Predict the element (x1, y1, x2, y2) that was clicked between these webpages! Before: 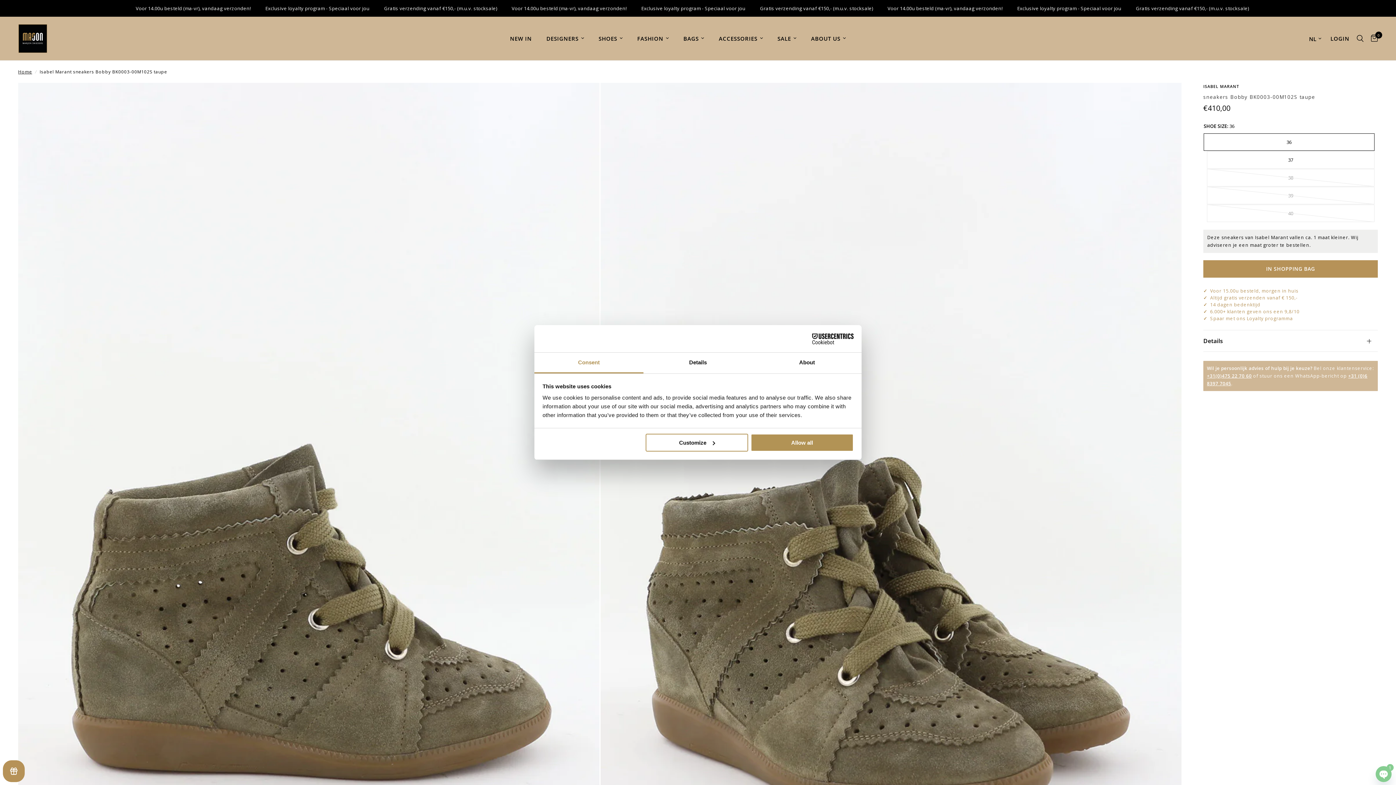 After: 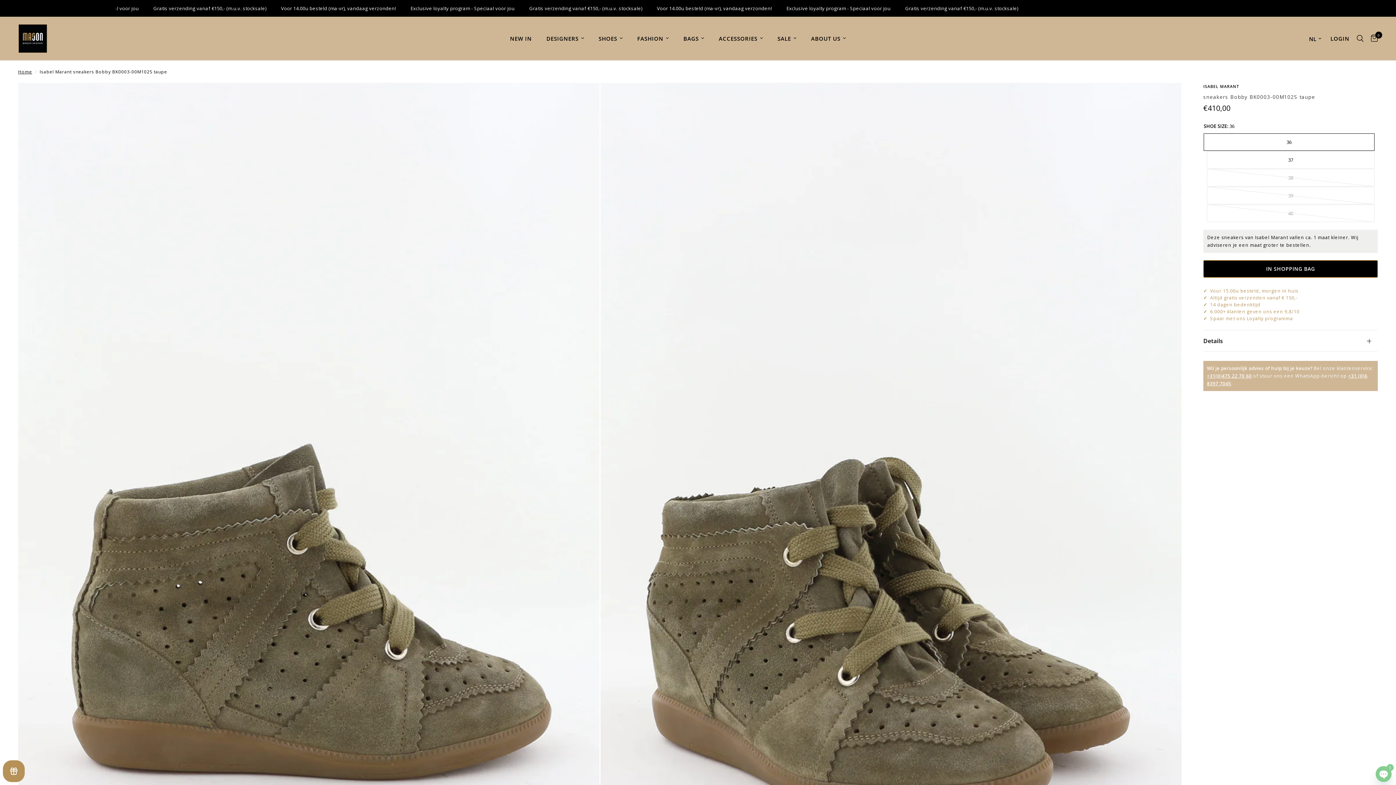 Action: bbox: (1203, 260, 1378, 277) label: IN SHOPPING BAG